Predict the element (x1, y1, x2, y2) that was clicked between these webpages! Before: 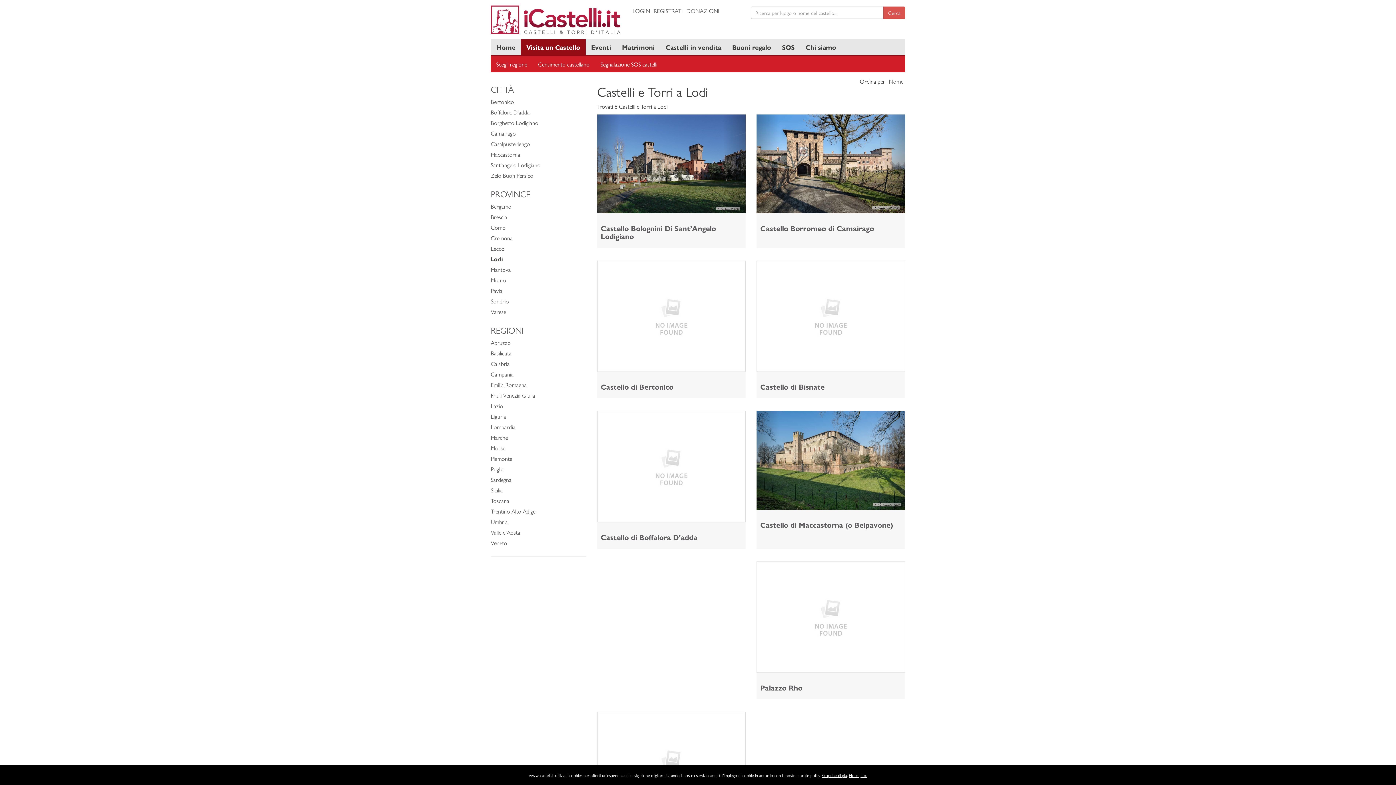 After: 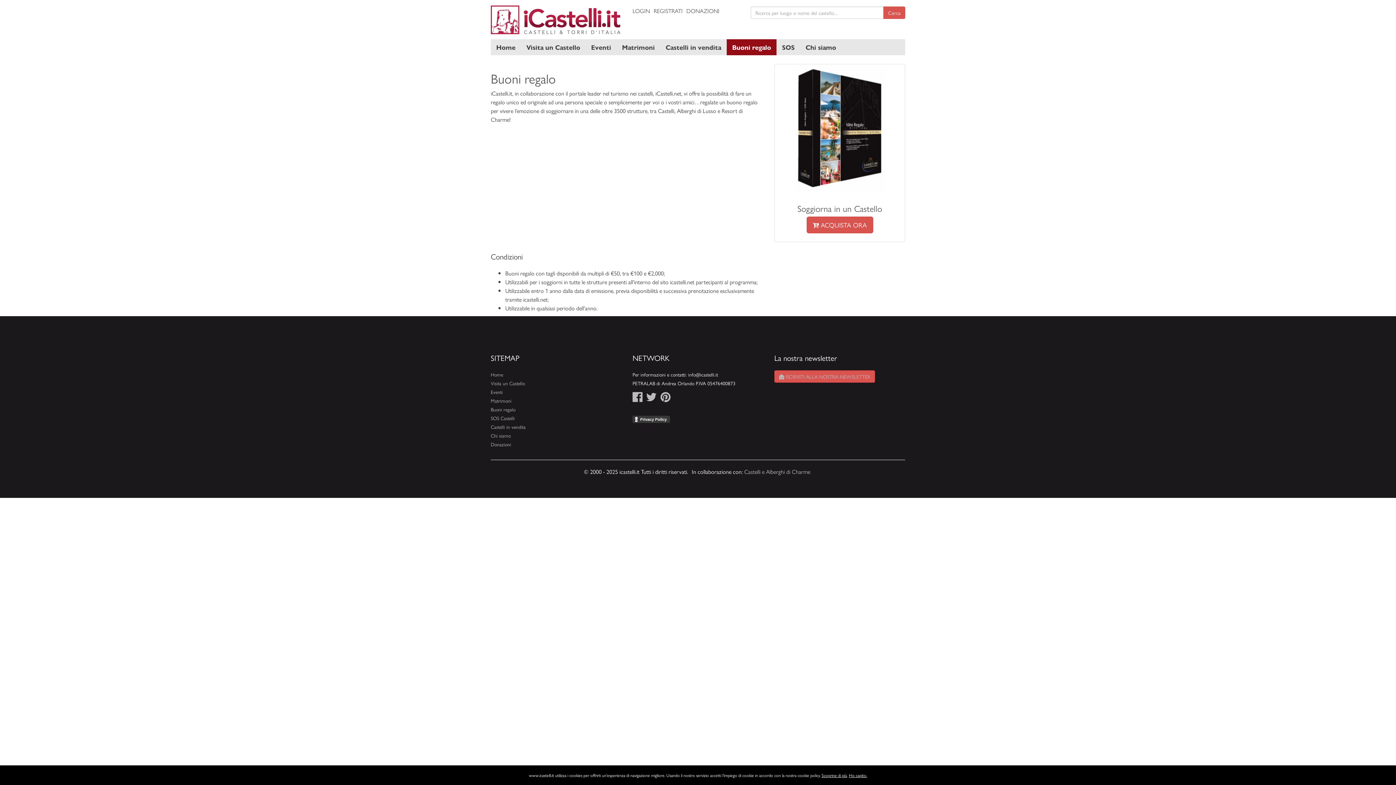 Action: bbox: (726, 39, 776, 55) label: Buoni regalo